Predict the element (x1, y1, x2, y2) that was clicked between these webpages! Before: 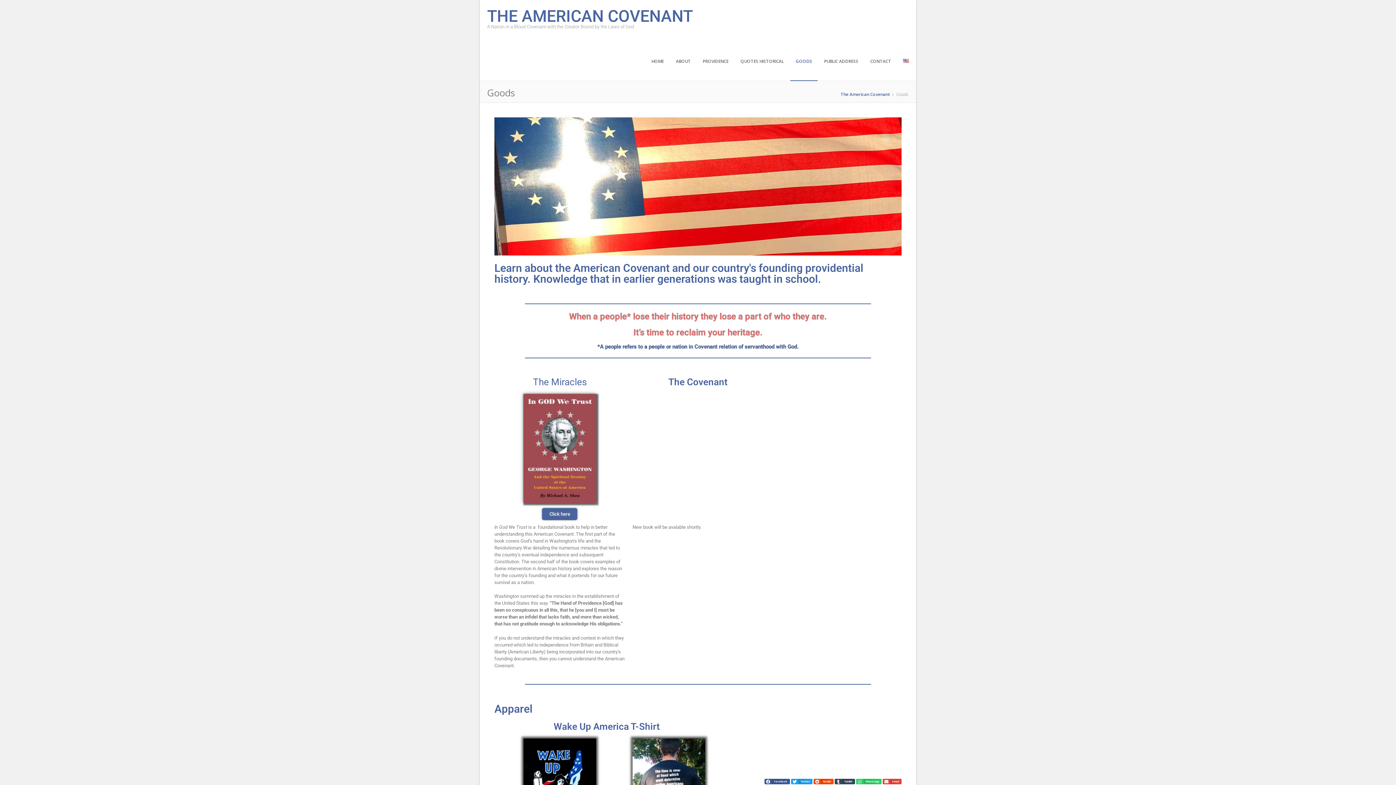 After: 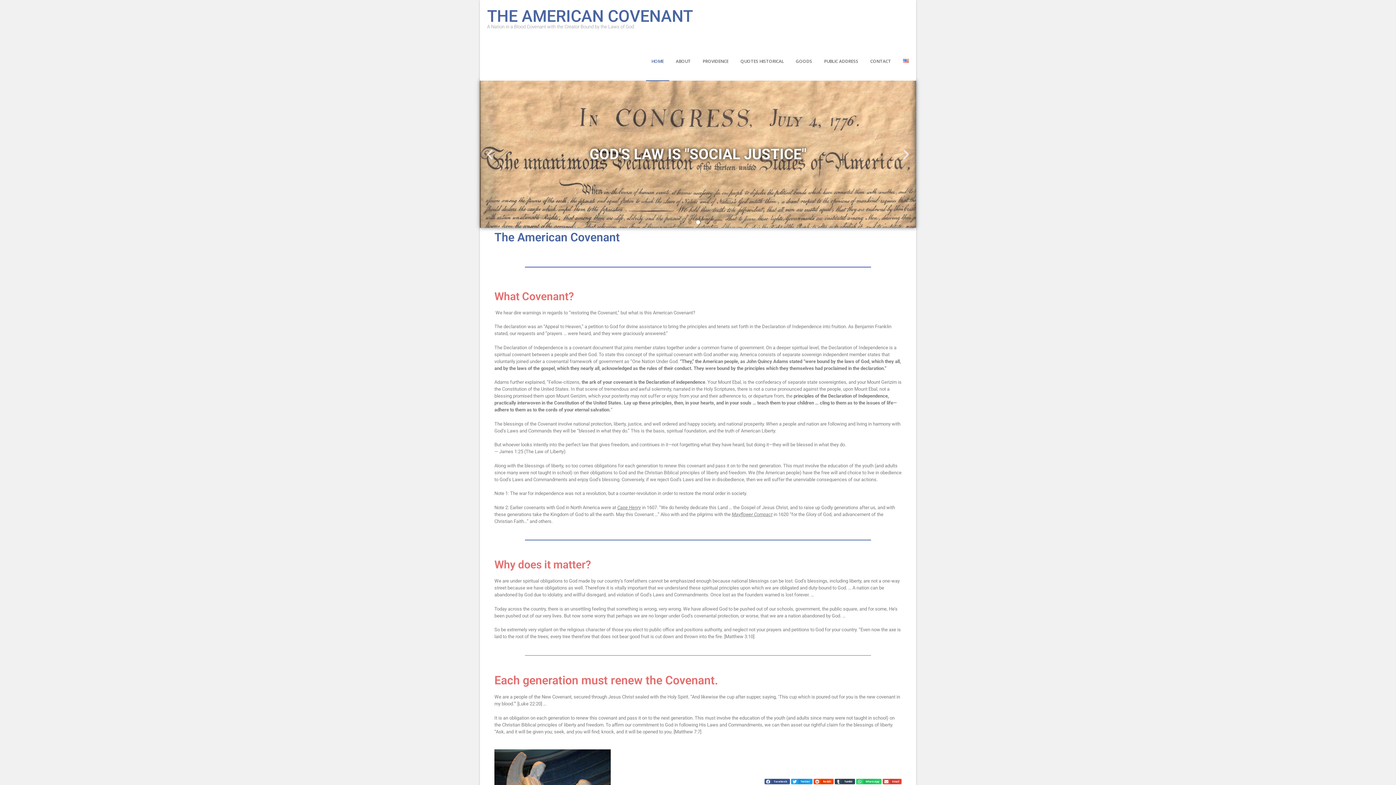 Action: label: THE AMERICAN COVENANT bbox: (487, 0, 693, 24)